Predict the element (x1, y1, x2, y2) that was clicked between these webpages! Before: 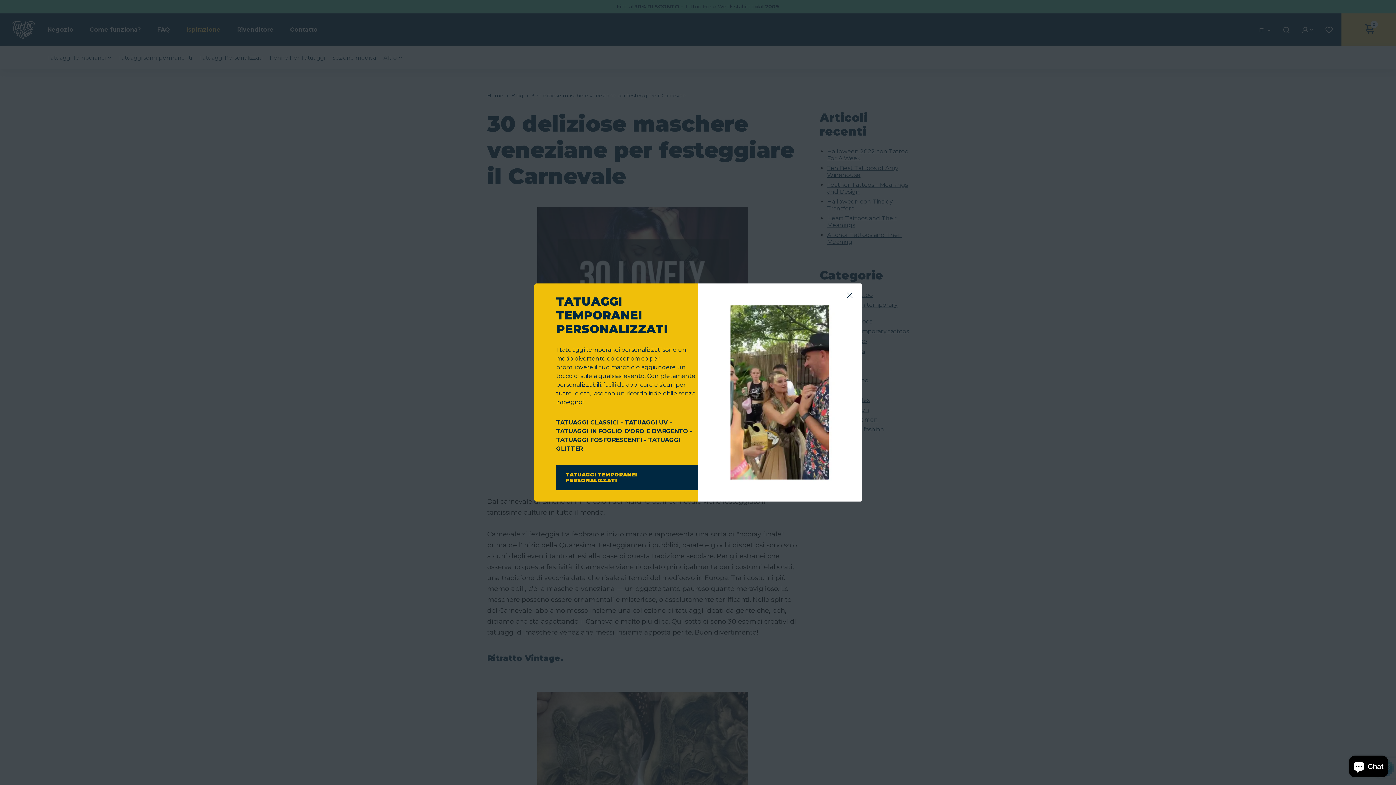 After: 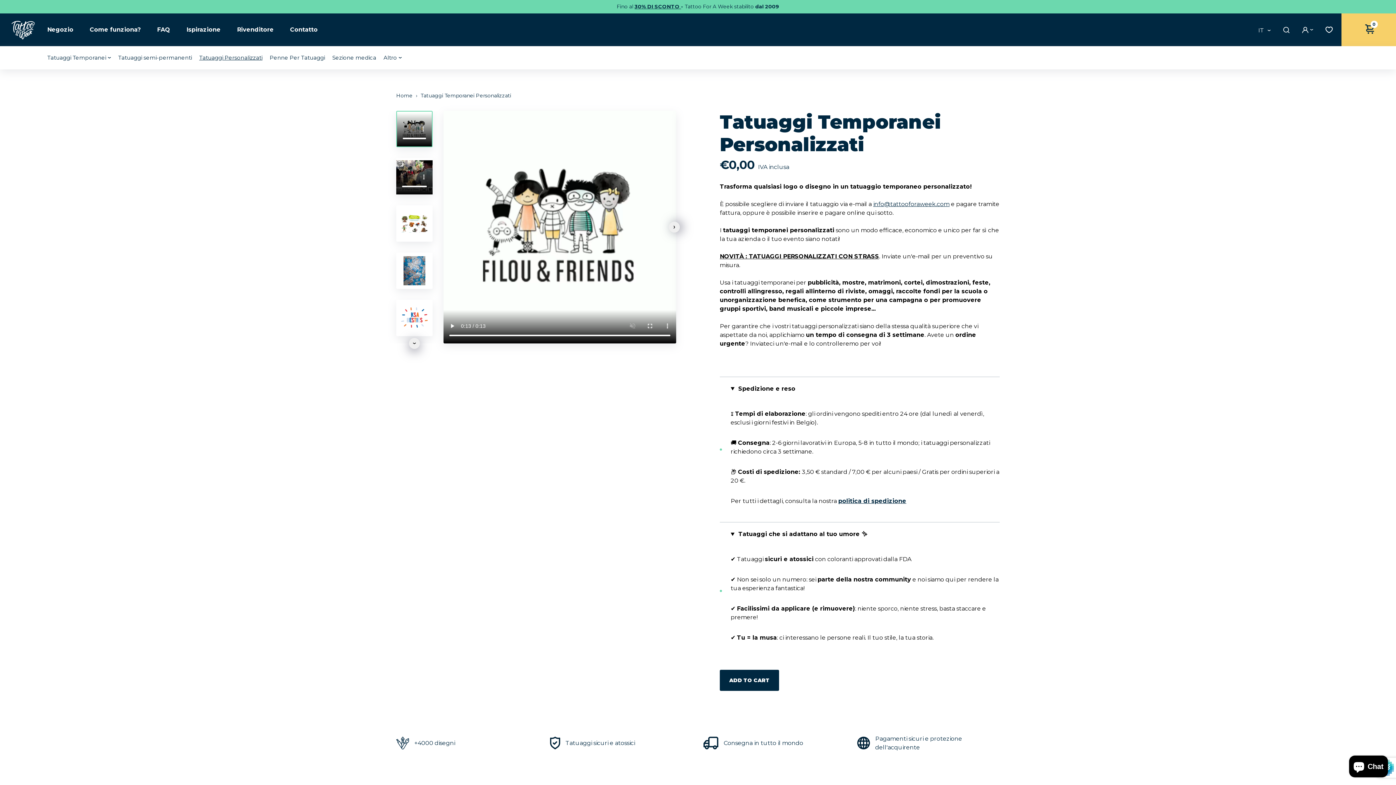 Action: bbox: (556, 465, 698, 490) label: TATUAGGI TEMPORANEI PERSONALIZZATI